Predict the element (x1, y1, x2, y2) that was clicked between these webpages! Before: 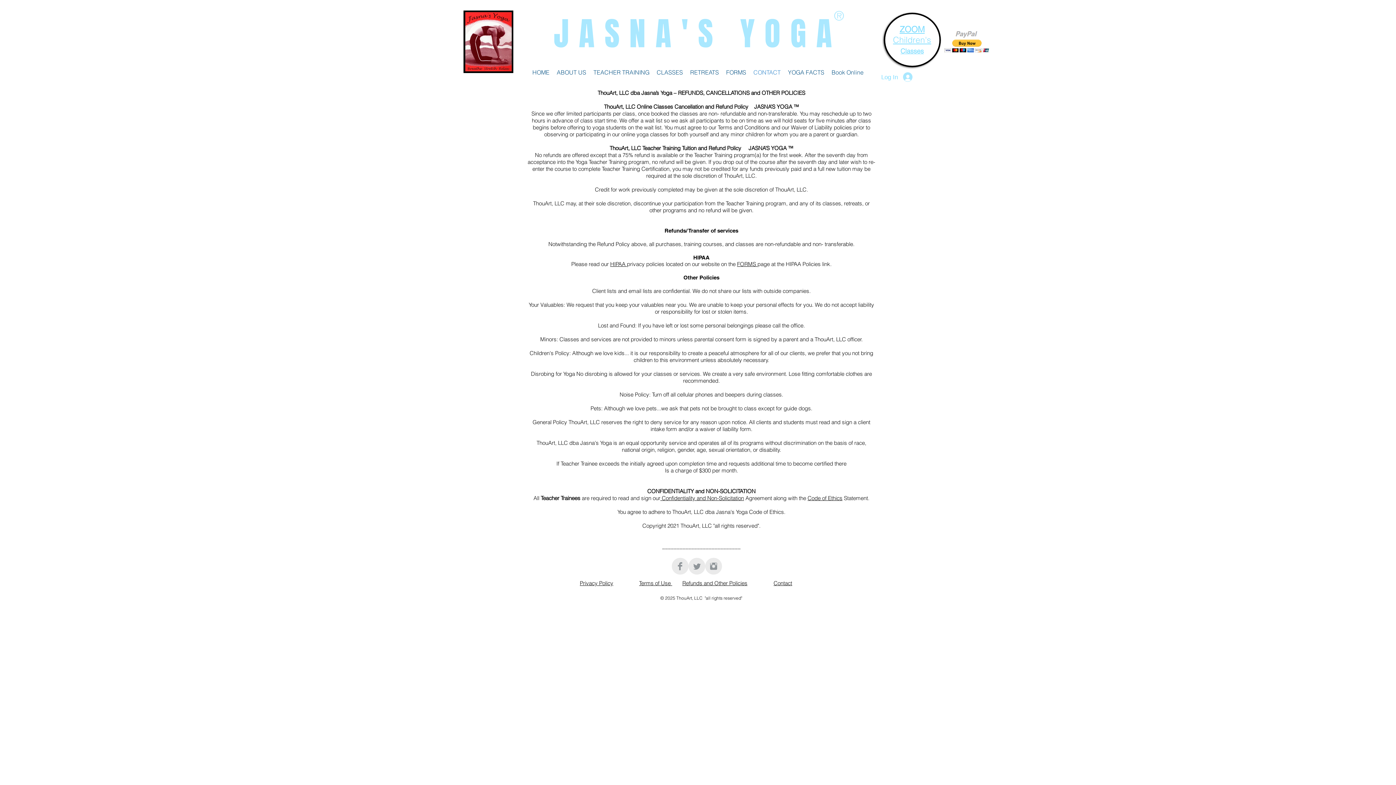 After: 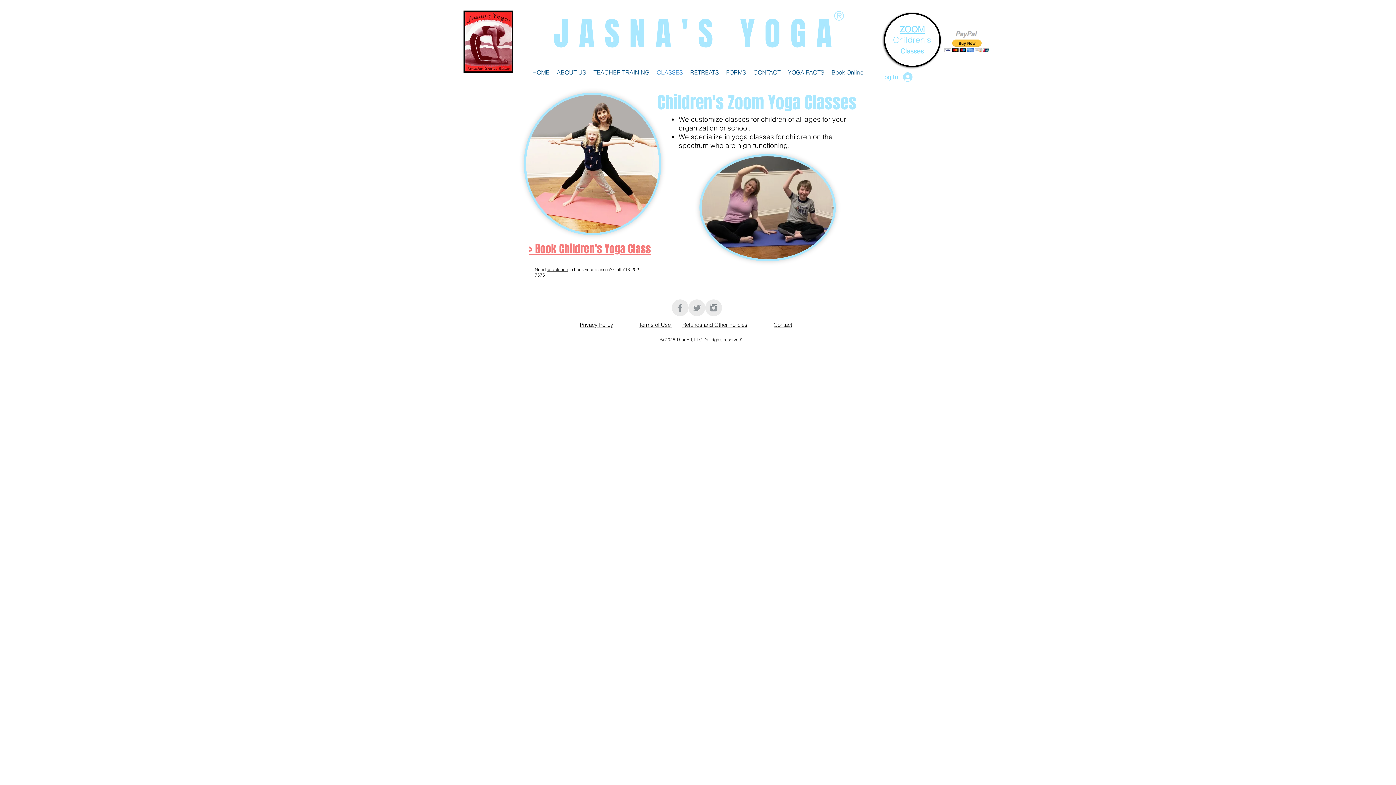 Action: bbox: (893, 24, 931, 55) label: ZOOM
Children's
Classes